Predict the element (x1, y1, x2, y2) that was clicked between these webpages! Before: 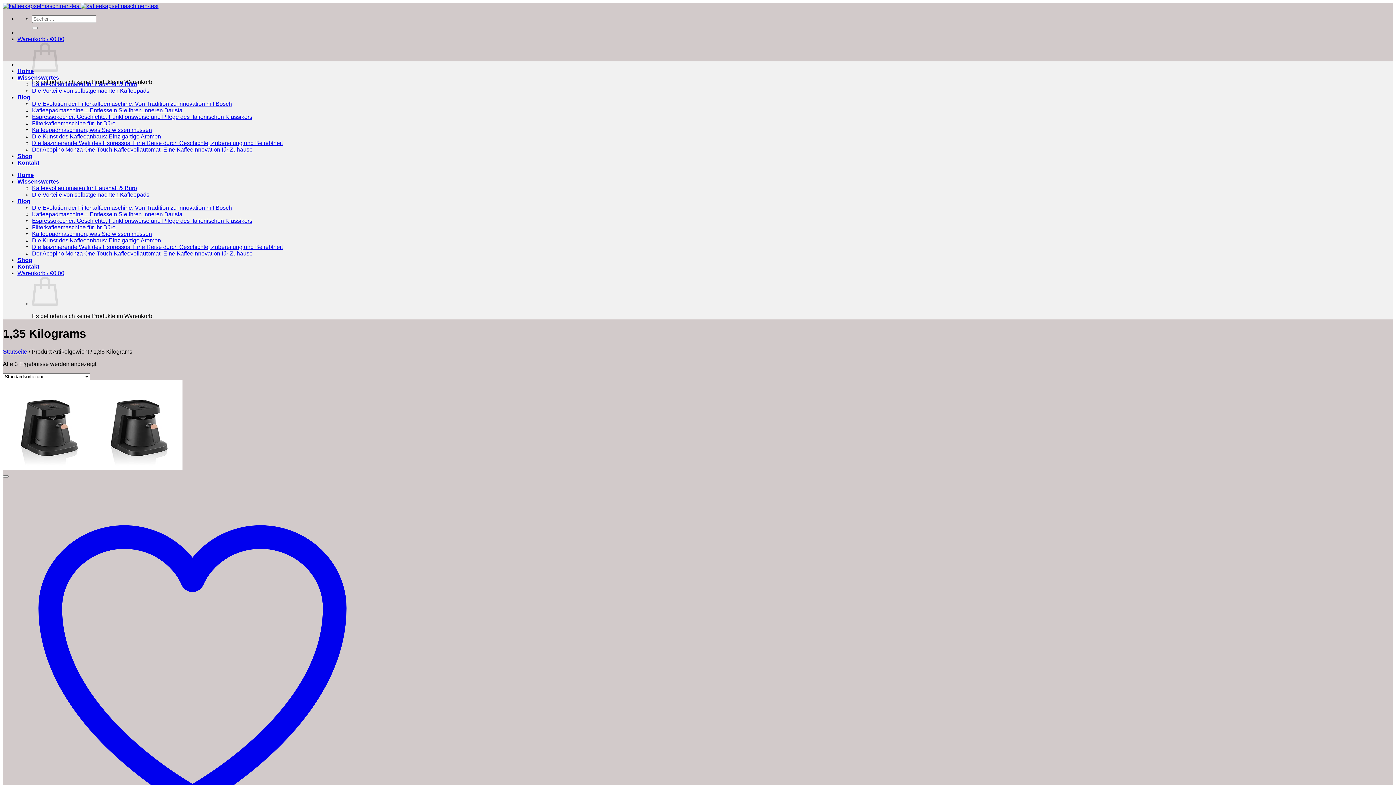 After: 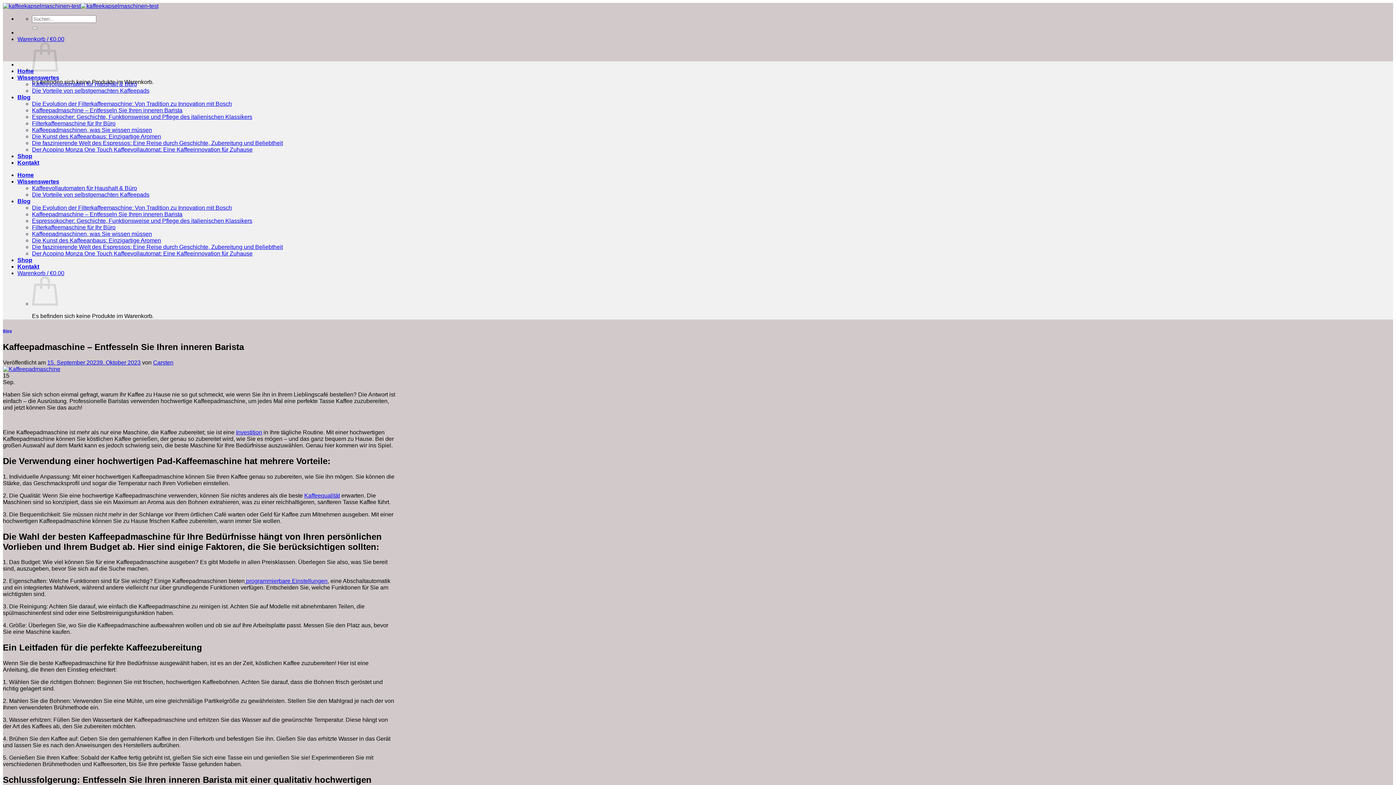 Action: label: Kaffeepadmaschine – Entfesseln Sie Ihren inneren Barista bbox: (32, 107, 182, 113)